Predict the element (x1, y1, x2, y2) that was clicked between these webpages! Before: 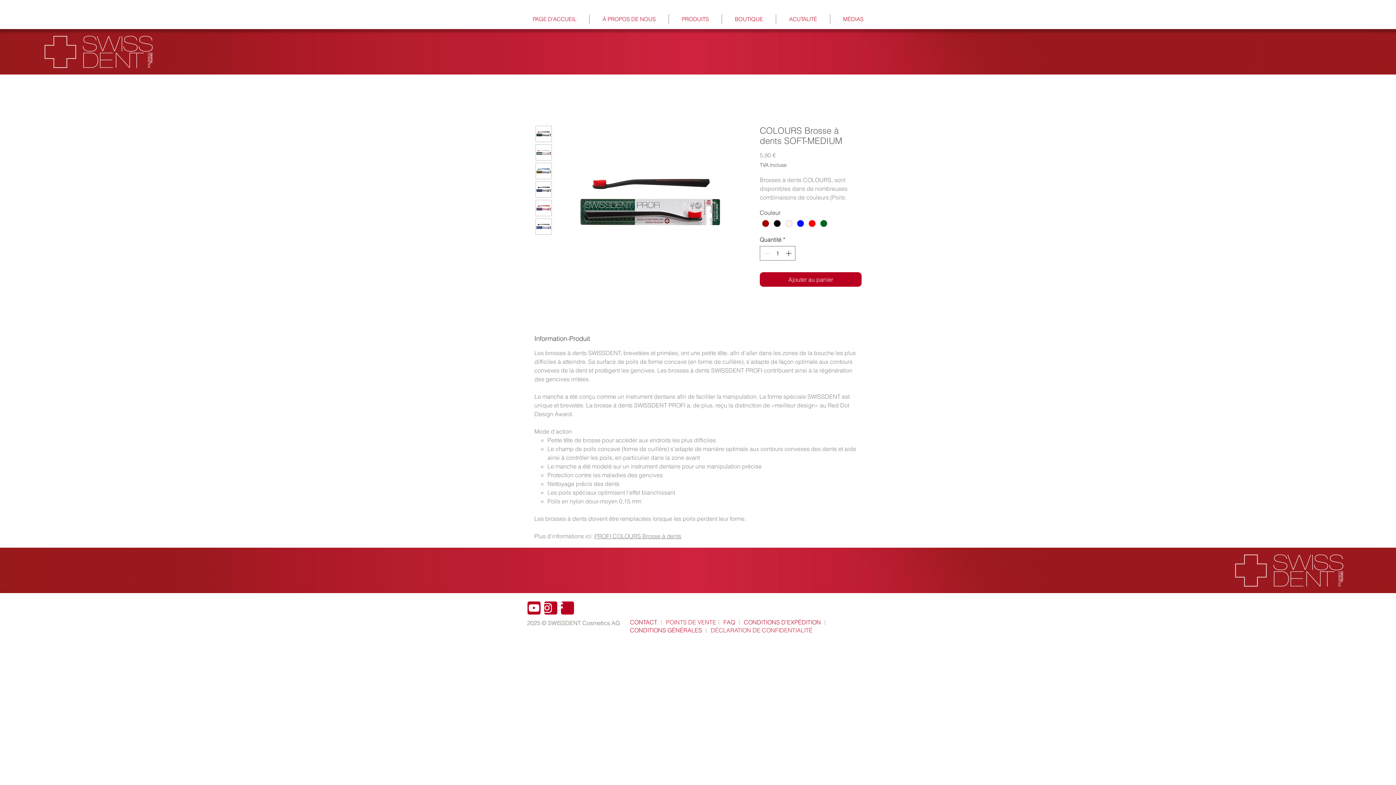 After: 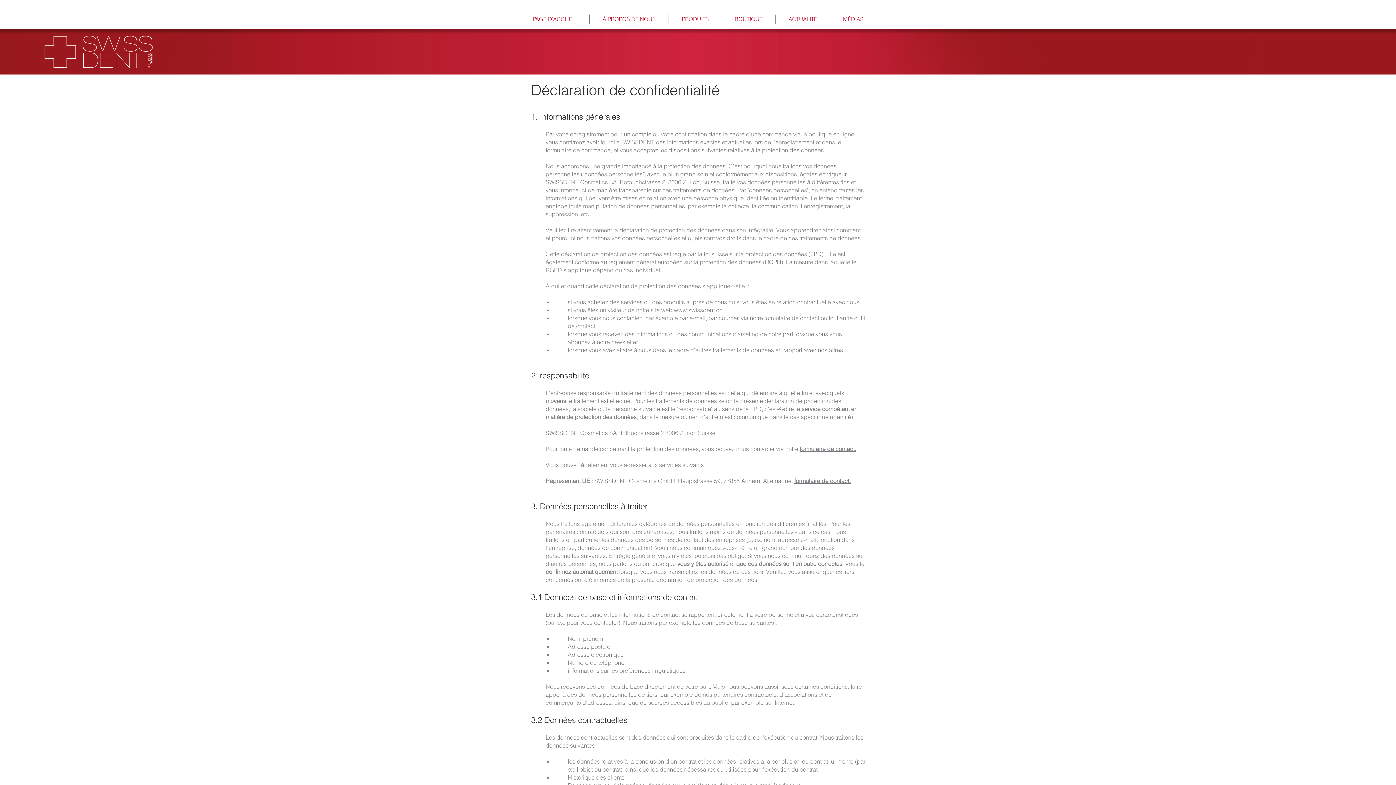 Action: label: DÉCLARATION DE CONFIDENTIALITÉ bbox: (710, 626, 812, 634)